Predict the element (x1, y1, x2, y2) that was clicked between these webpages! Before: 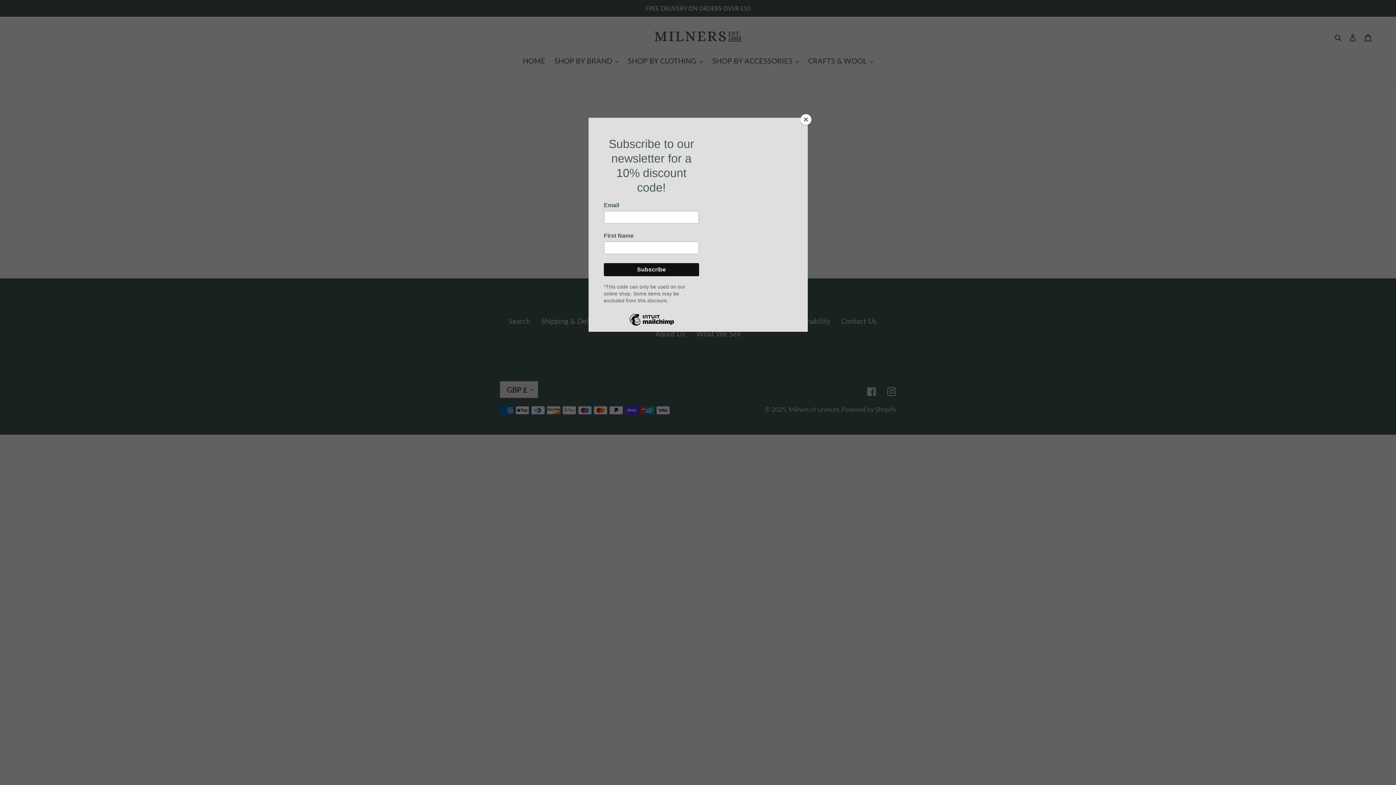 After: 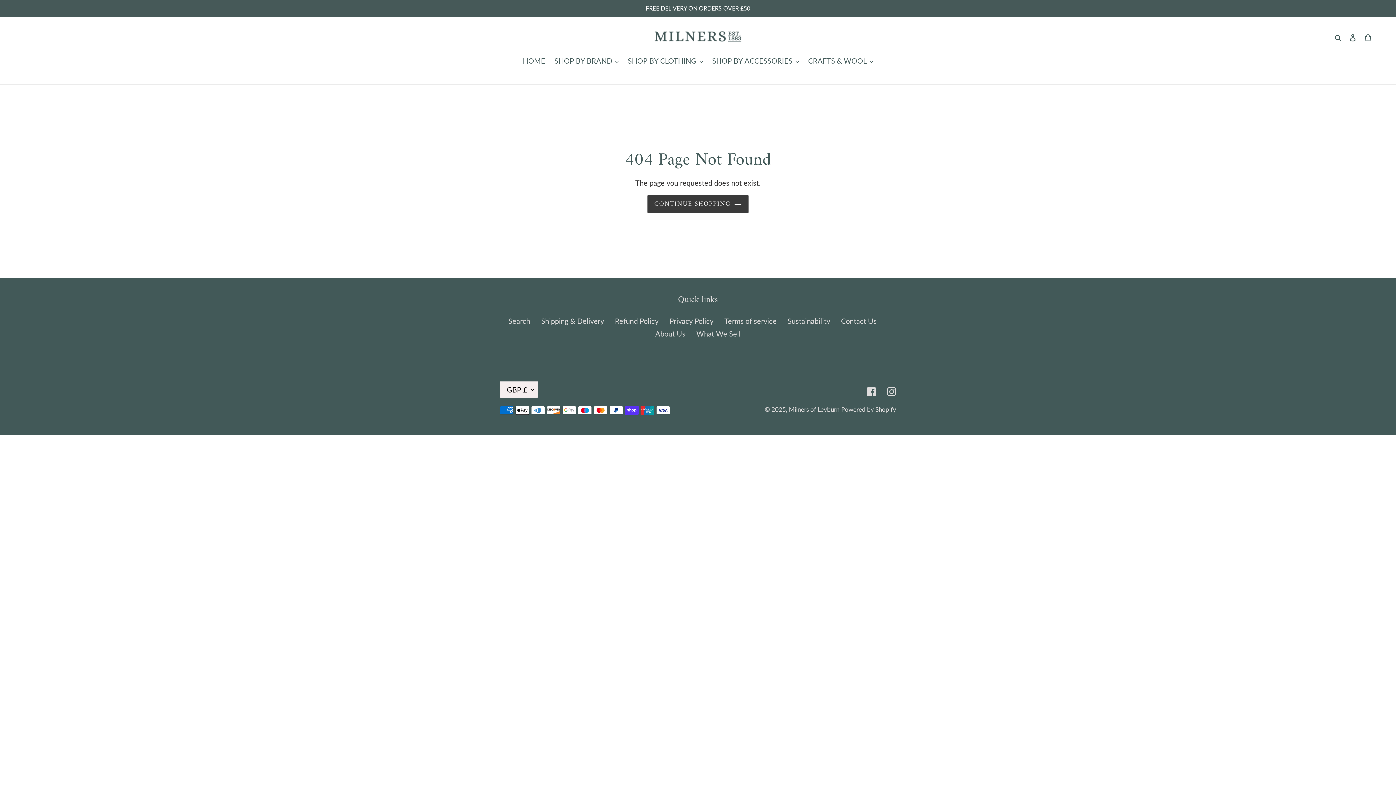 Action: label: Close bbox: (800, 114, 811, 125)